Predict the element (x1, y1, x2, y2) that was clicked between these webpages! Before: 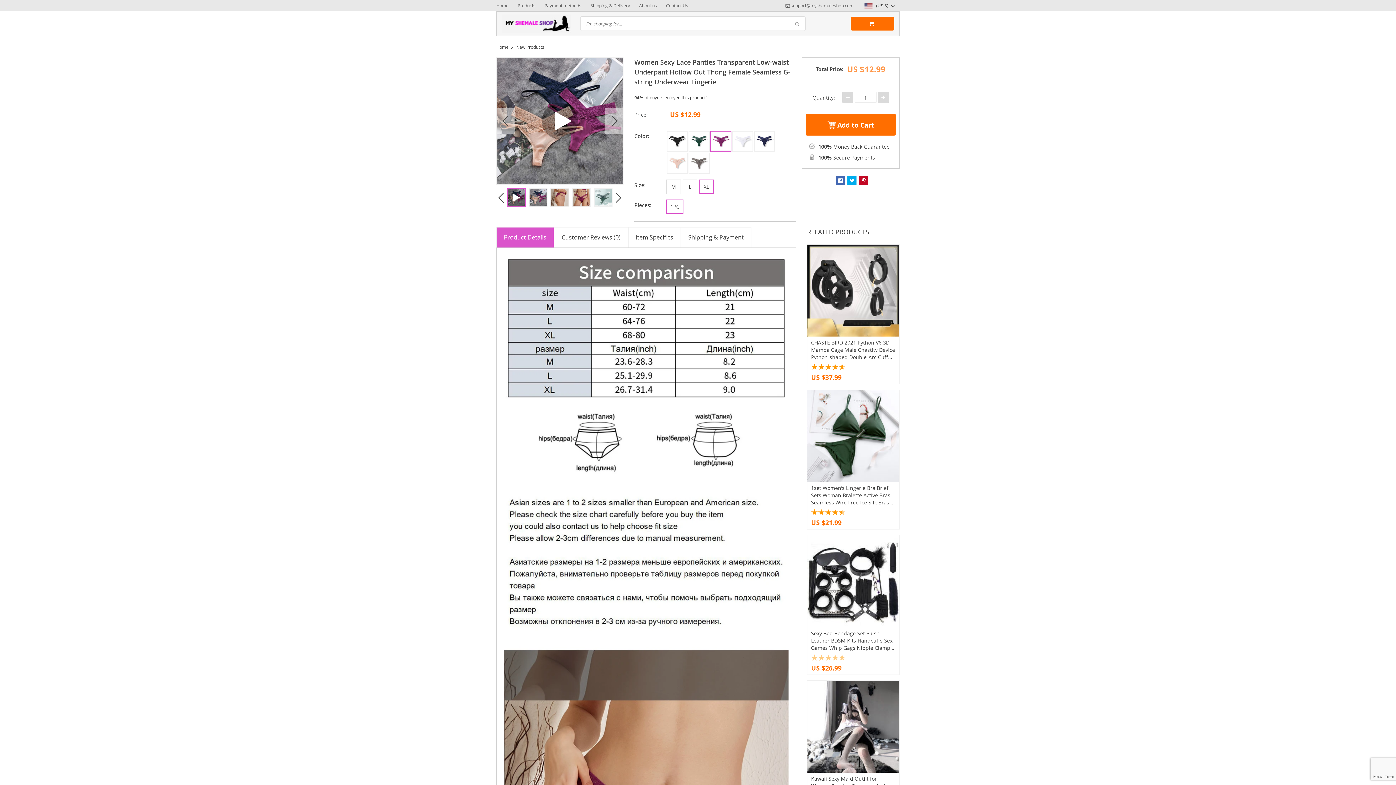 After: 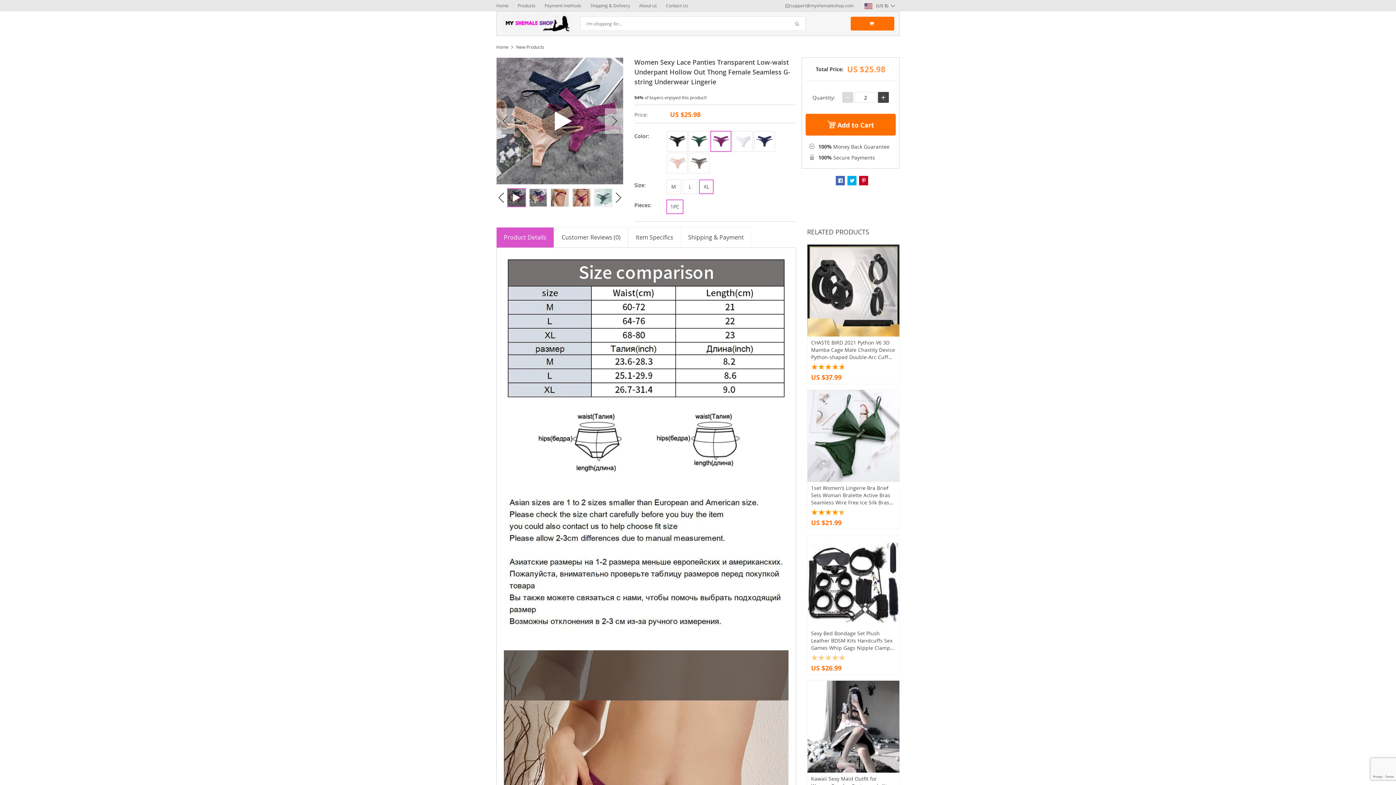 Action: label: + bbox: (878, 92, 889, 102)